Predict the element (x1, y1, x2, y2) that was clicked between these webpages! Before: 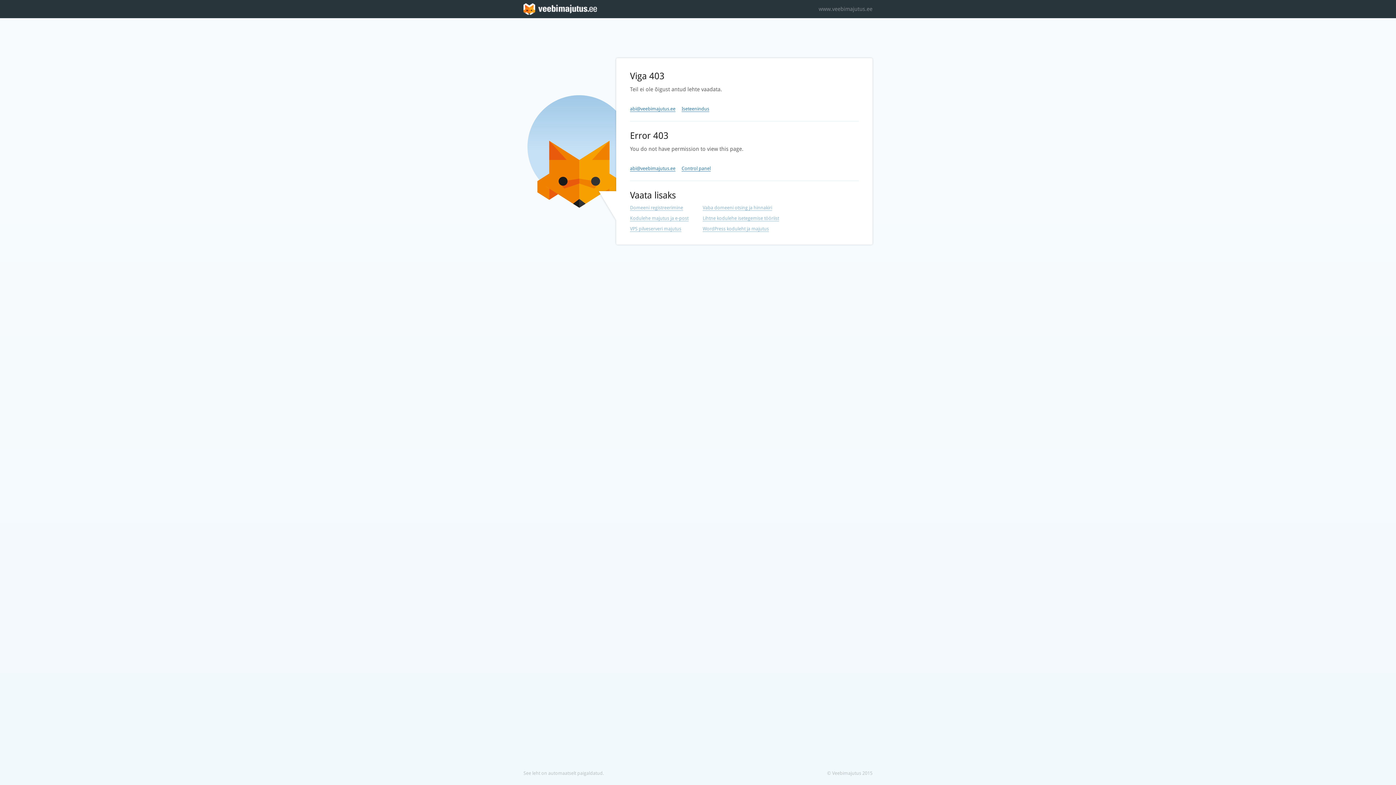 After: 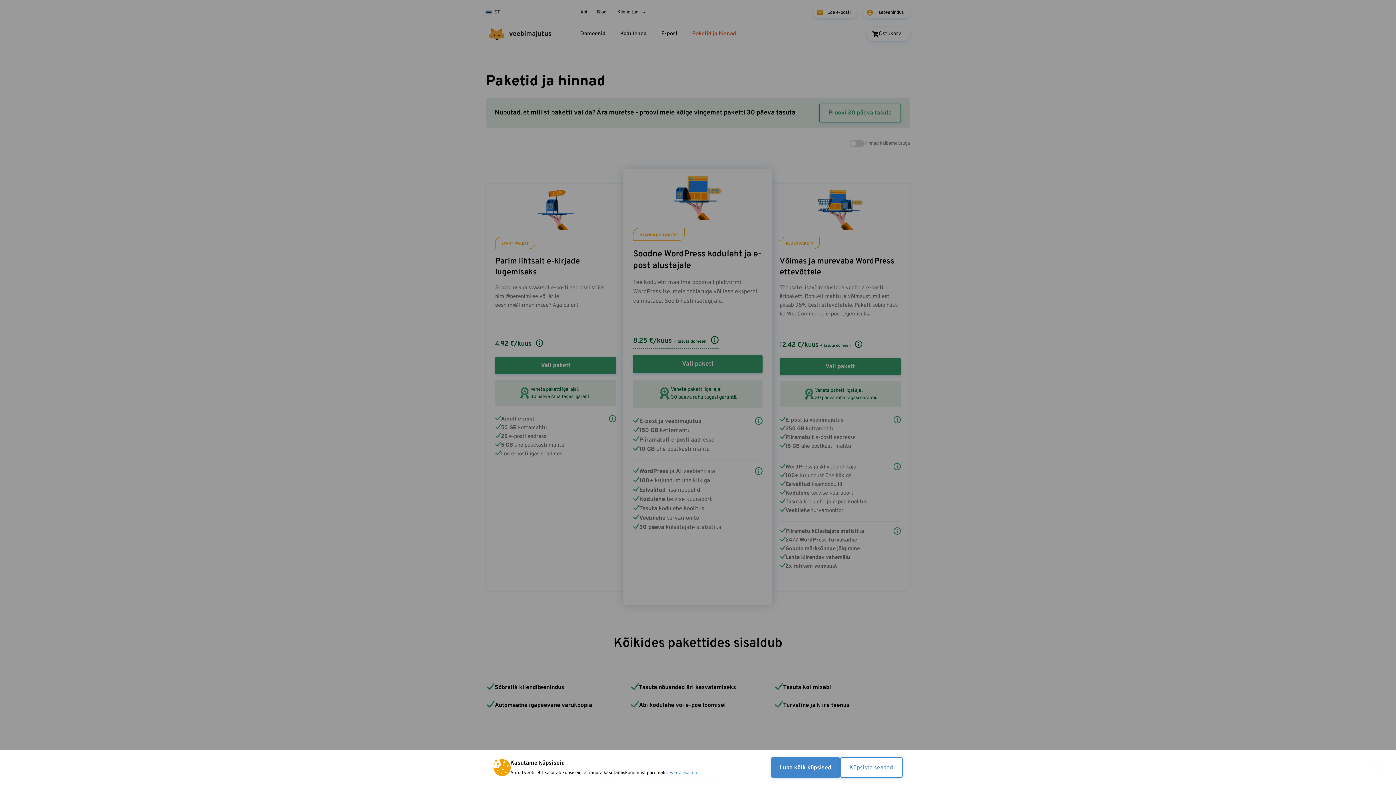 Action: label: VPS pilveserveri majutus bbox: (630, 226, 681, 232)